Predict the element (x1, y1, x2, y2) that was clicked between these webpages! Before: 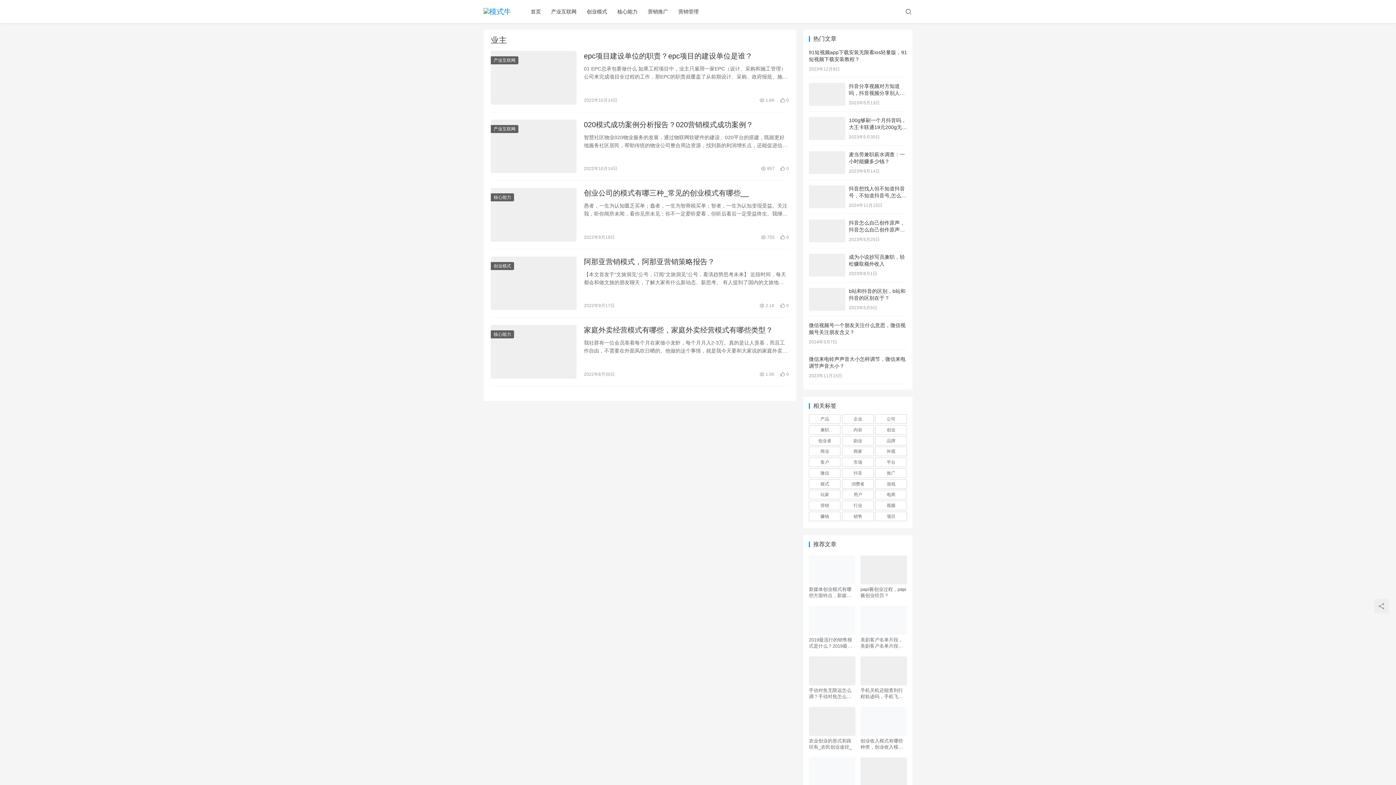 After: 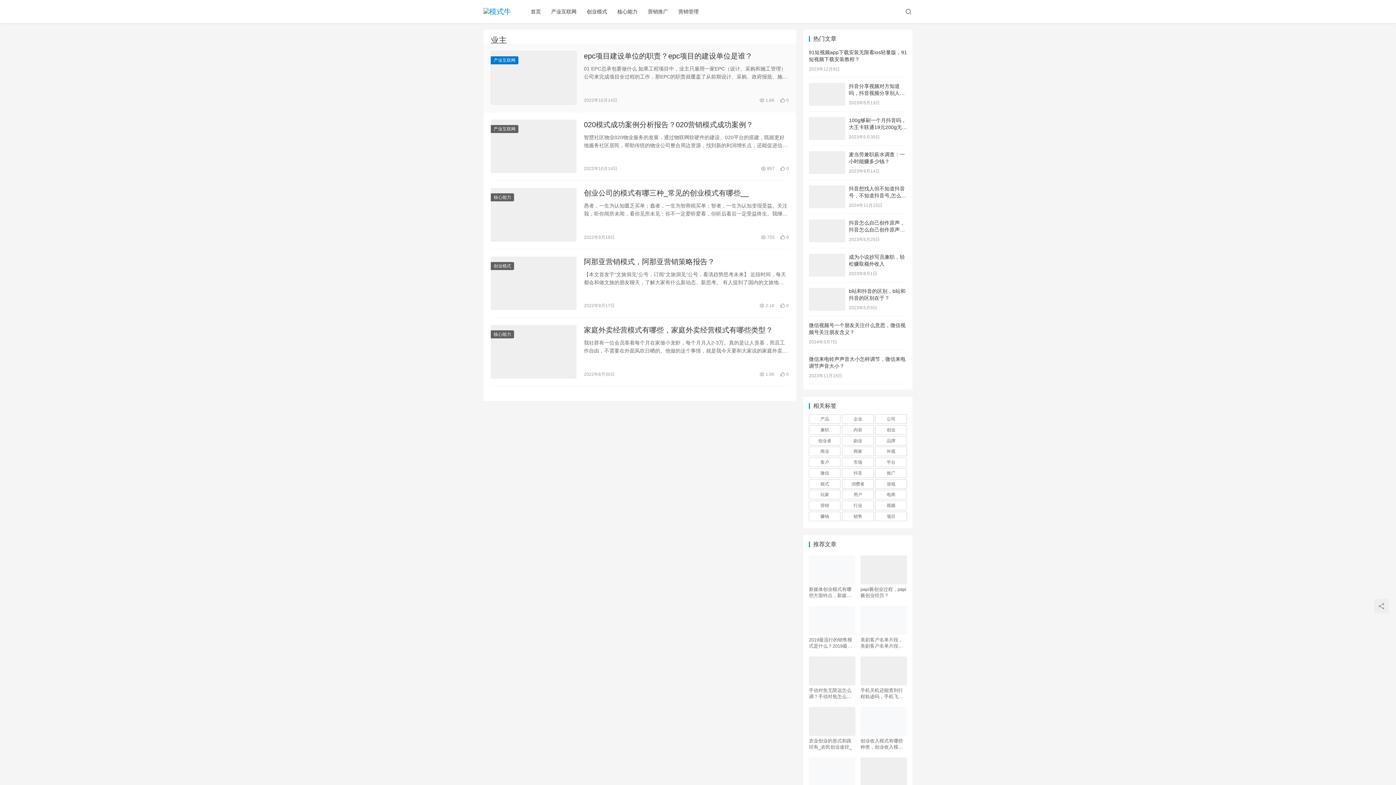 Action: label: 产业互联网 bbox: (490, 56, 518, 64)